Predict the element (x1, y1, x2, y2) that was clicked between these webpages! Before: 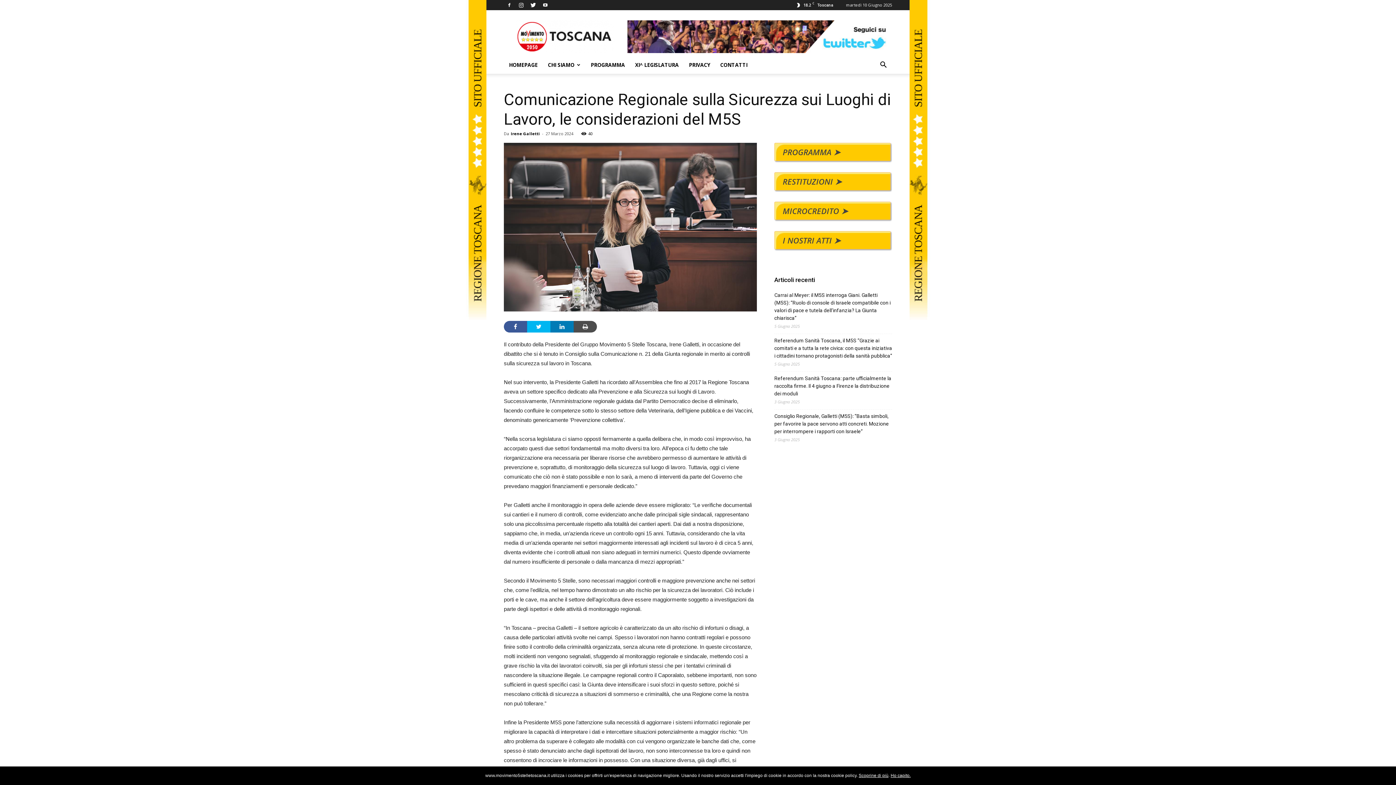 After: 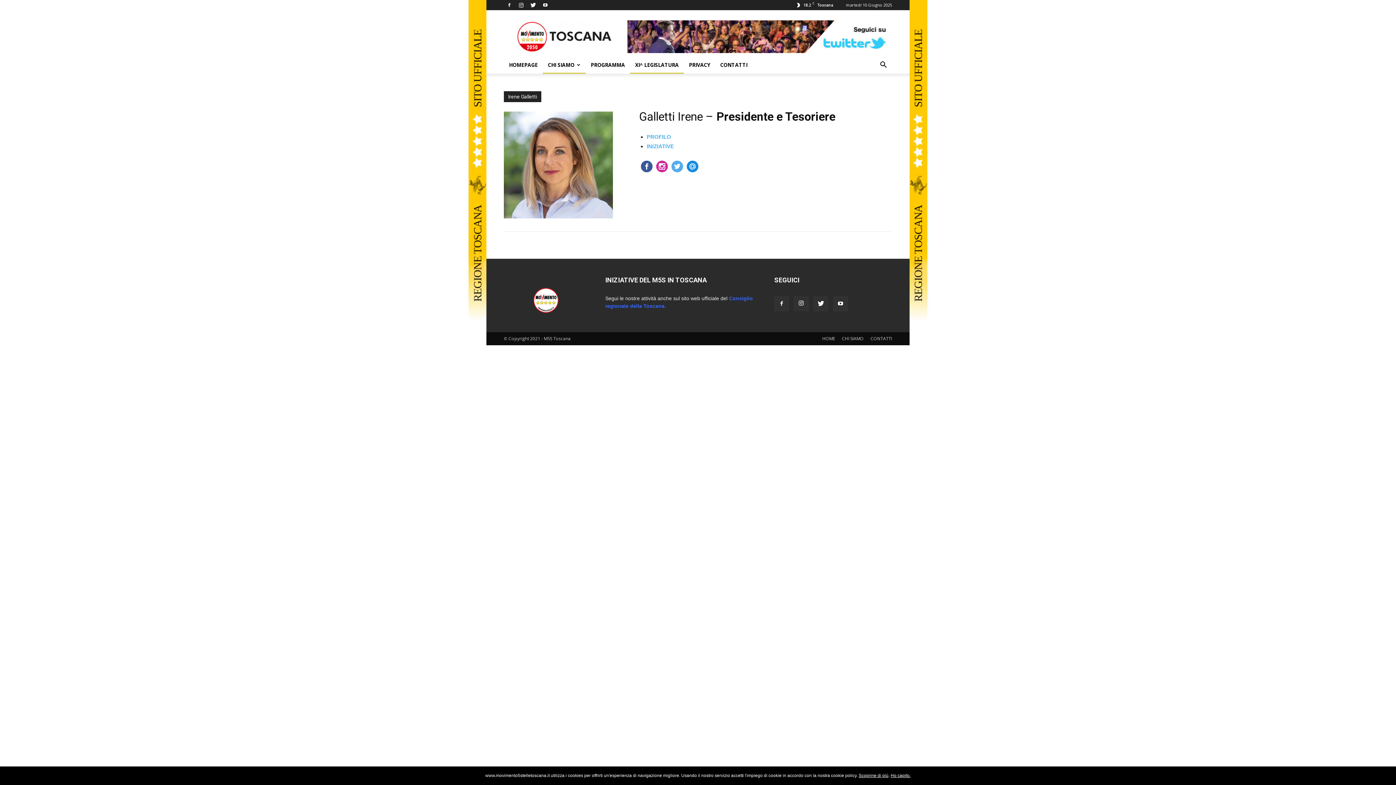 Action: bbox: (630, 56, 684, 73) label: XI^ LEGISLATURA